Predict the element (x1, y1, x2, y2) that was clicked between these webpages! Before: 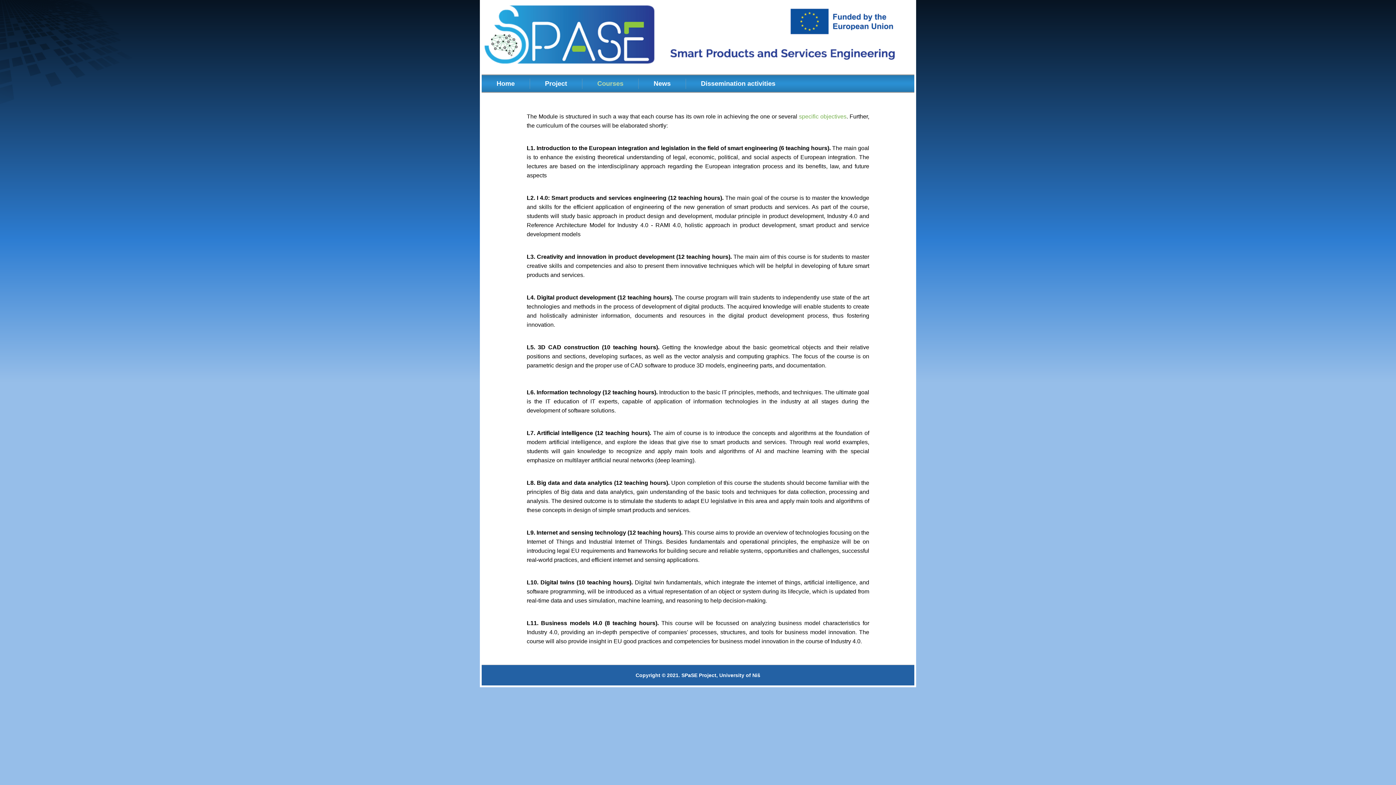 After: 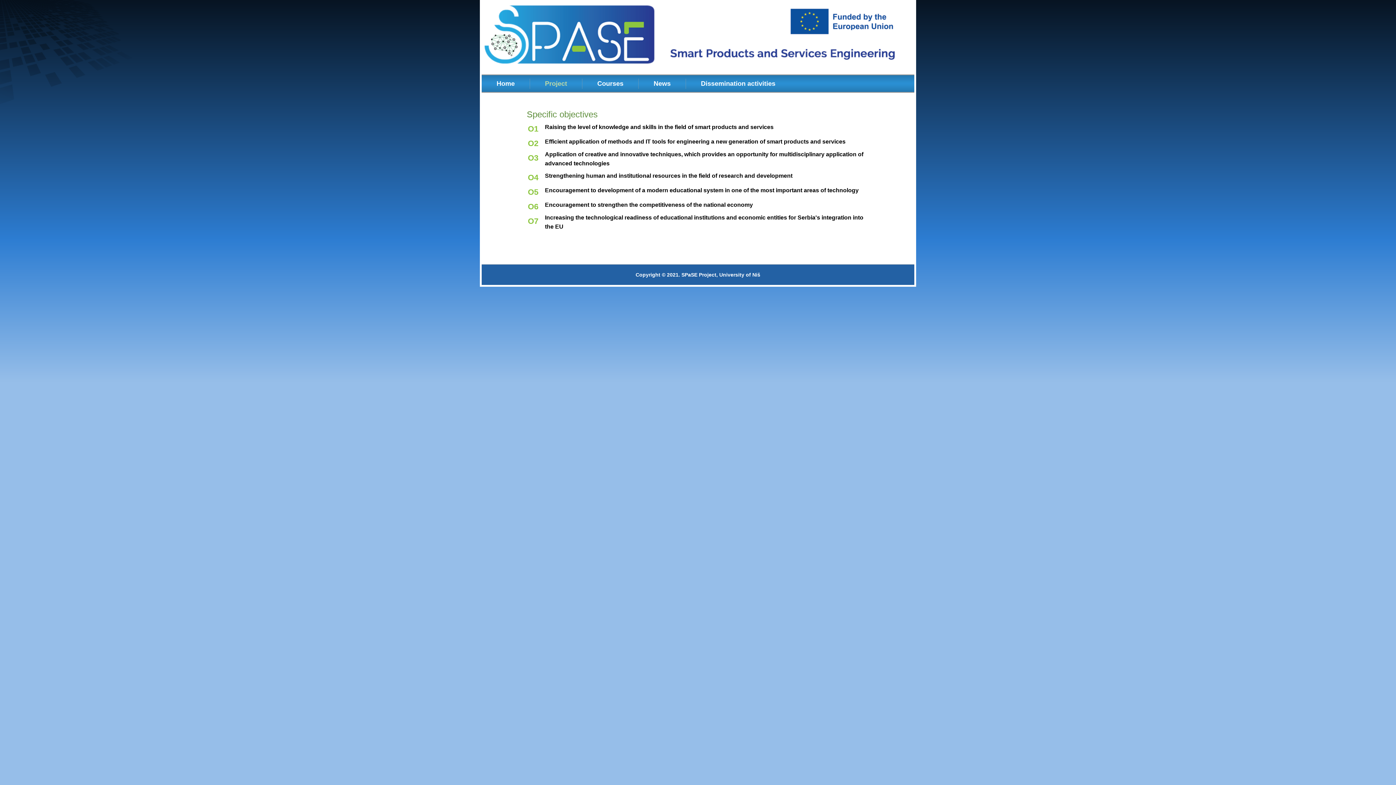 Action: label: specific objectives bbox: (799, 113, 846, 119)